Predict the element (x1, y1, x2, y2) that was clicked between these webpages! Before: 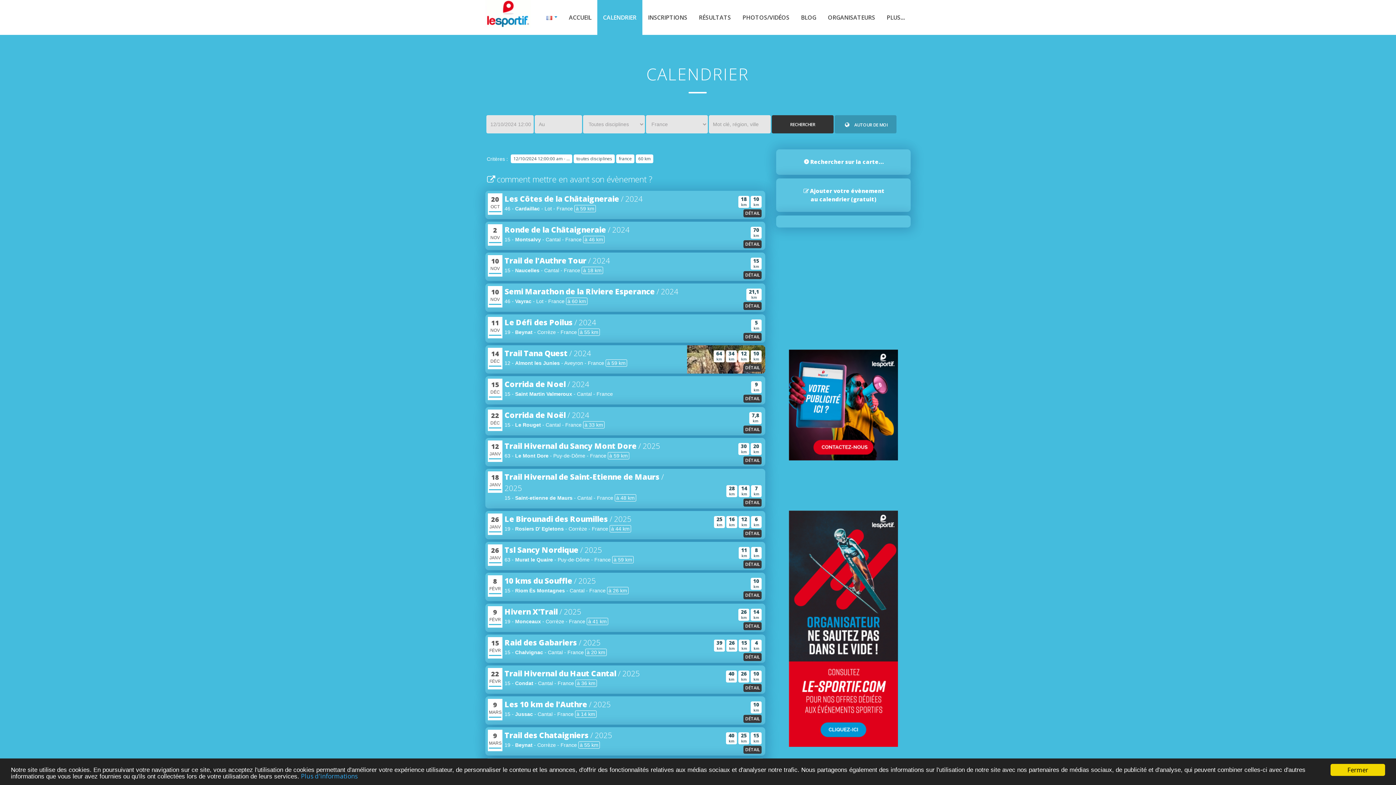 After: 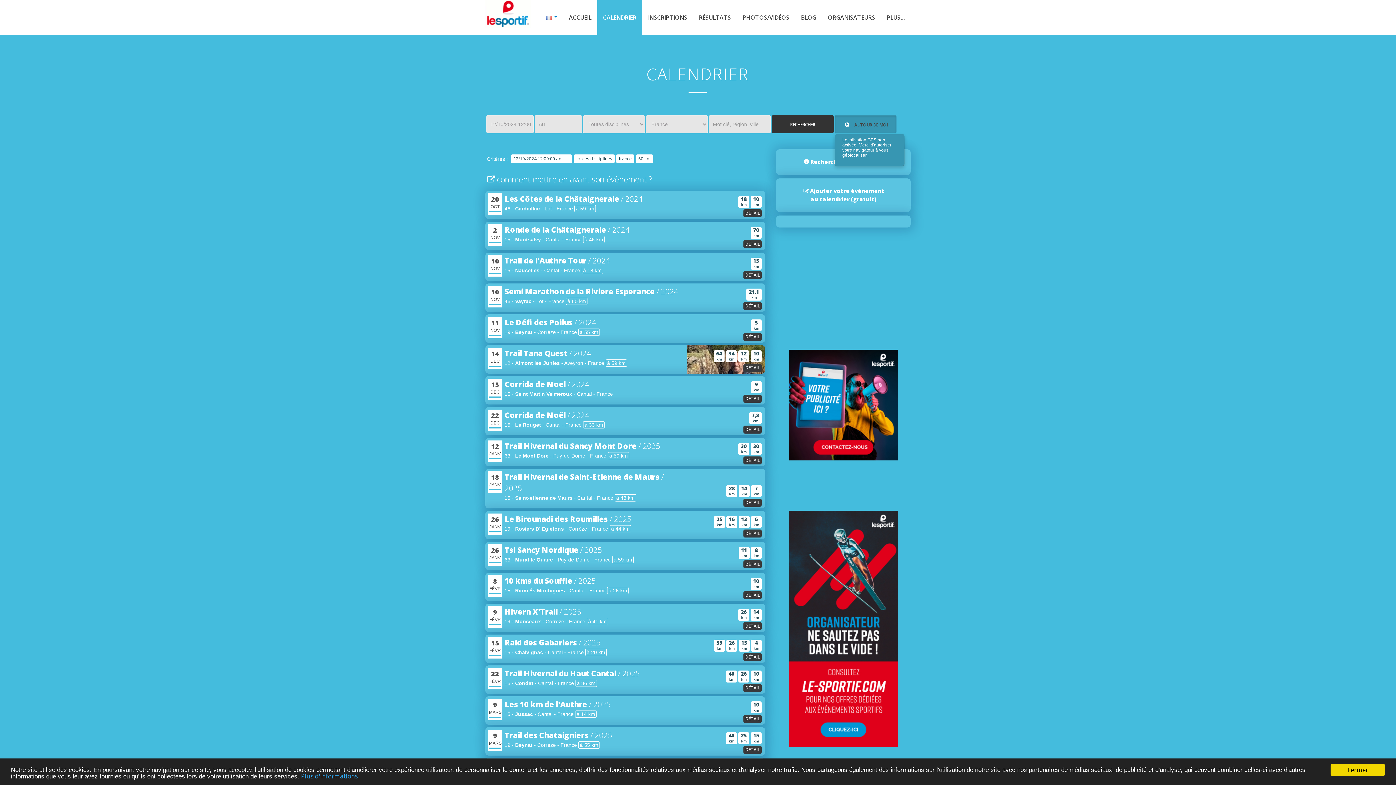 Action: bbox: (834, 115, 896, 133) label:  AUTOUR DE MOI